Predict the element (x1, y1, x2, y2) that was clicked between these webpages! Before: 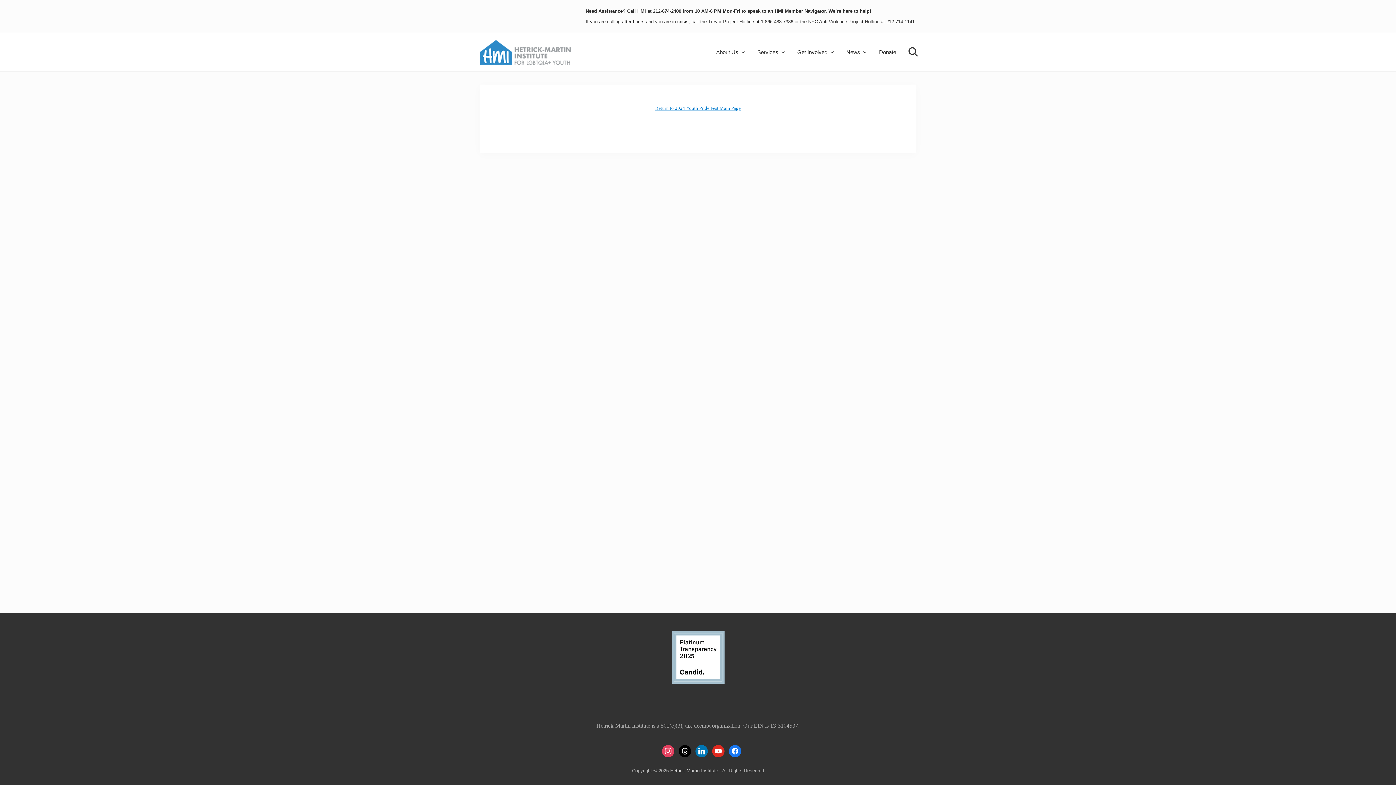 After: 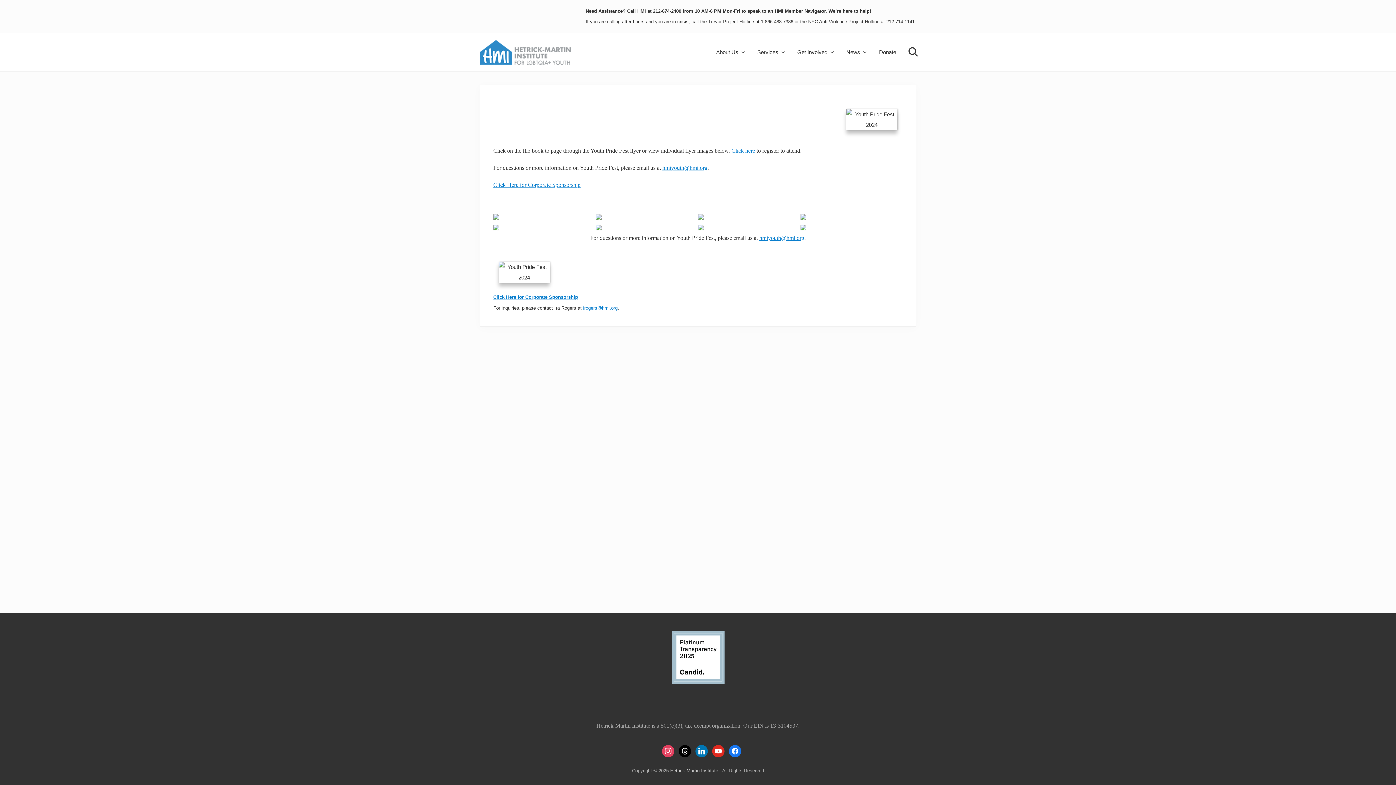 Action: bbox: (655, 104, 740, 110) label: Return to 2024 Youth Pride Fest Main Page